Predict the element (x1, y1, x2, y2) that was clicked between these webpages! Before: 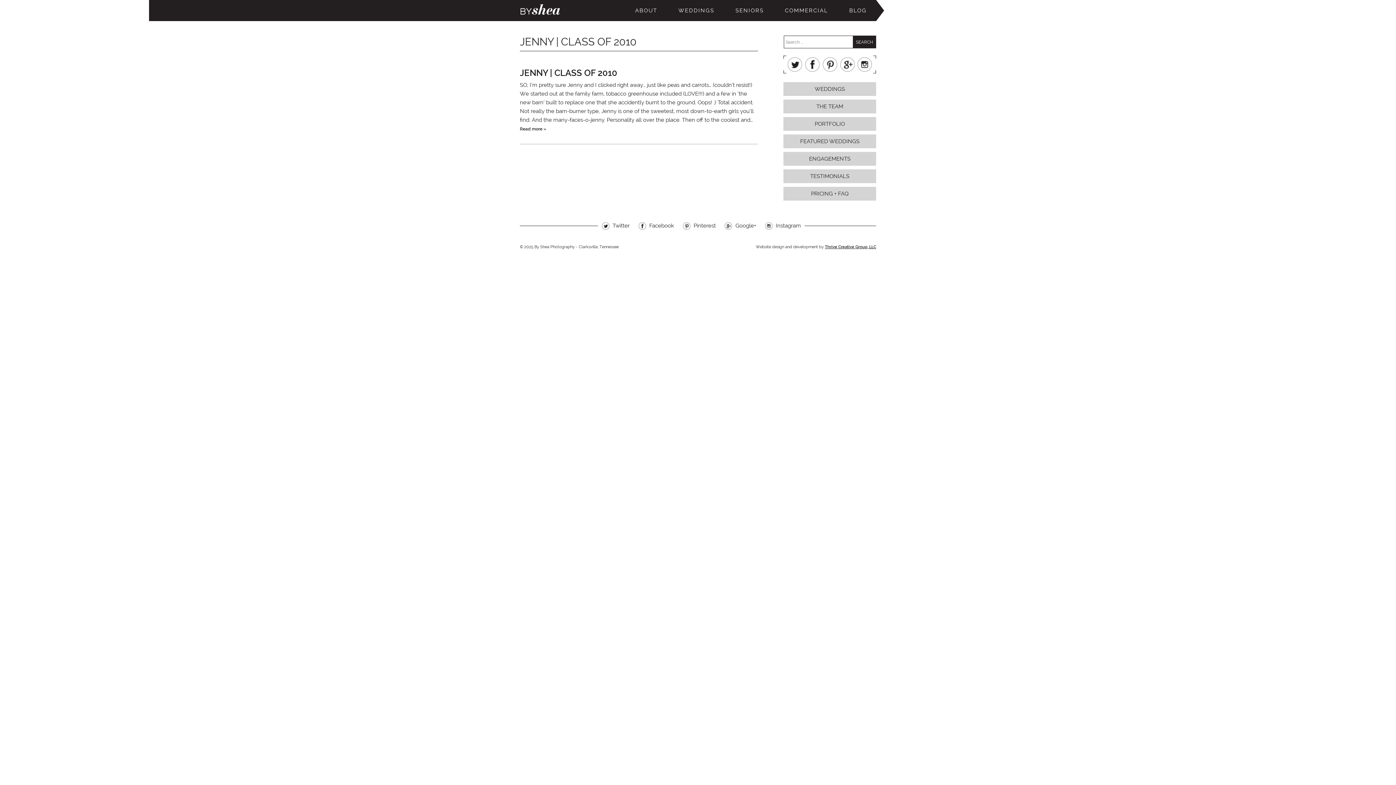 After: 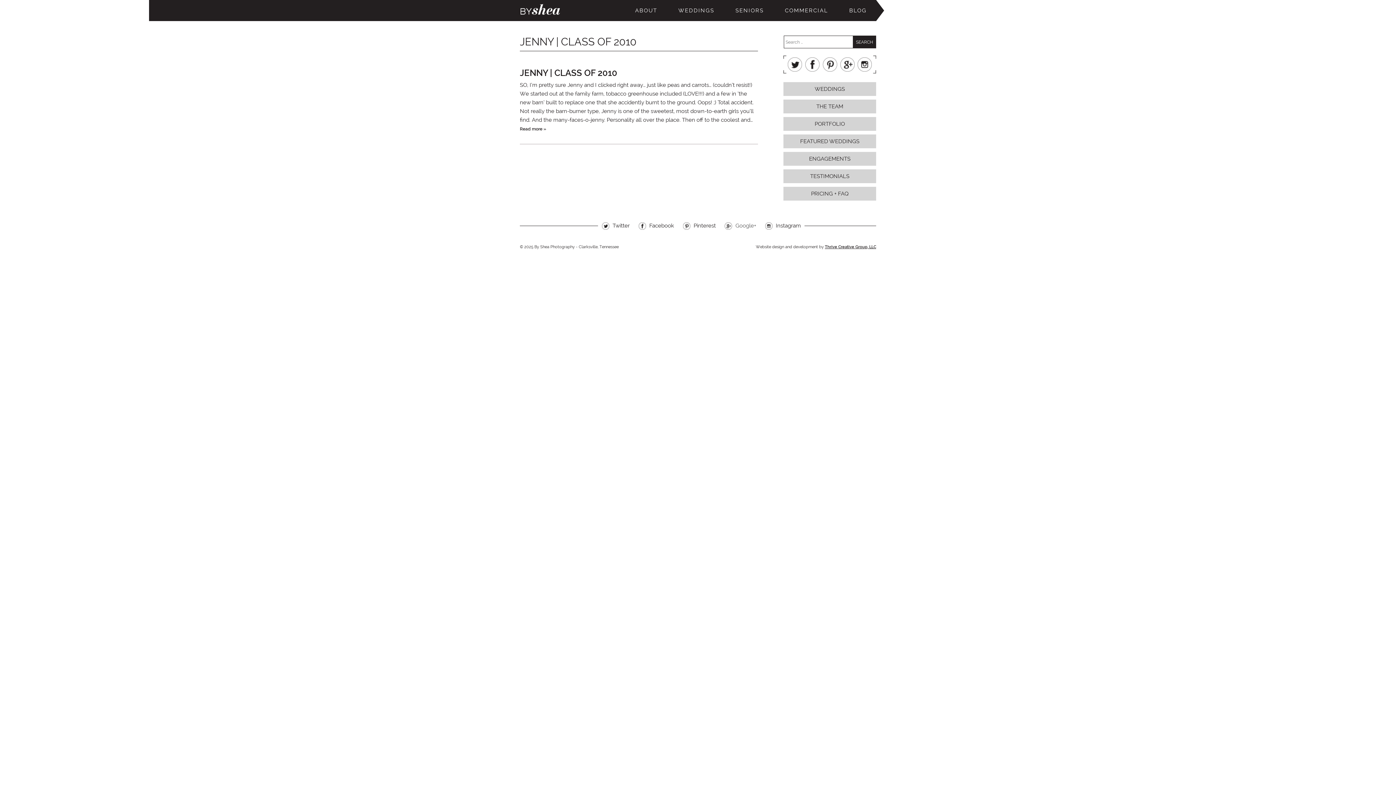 Action: label: Google+ bbox: (735, 222, 756, 229)